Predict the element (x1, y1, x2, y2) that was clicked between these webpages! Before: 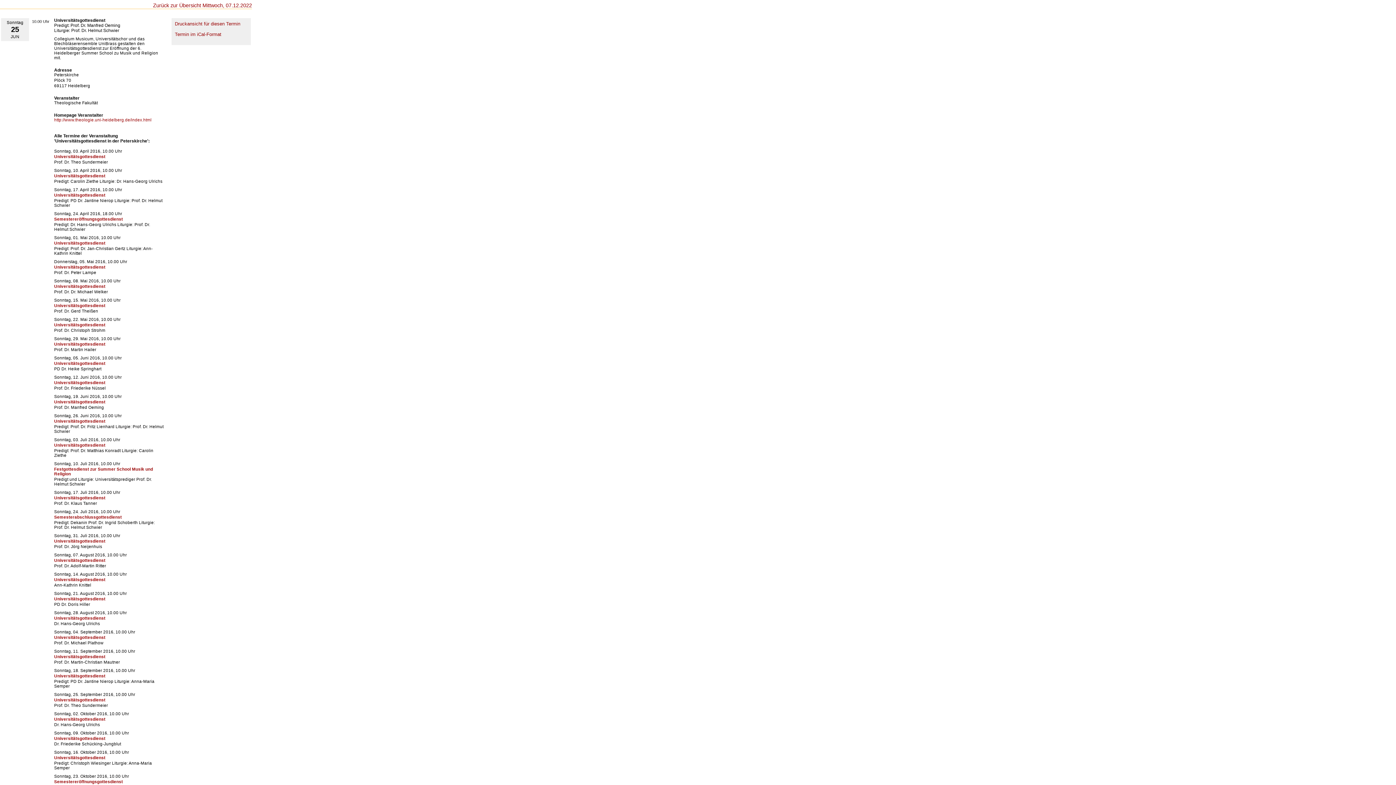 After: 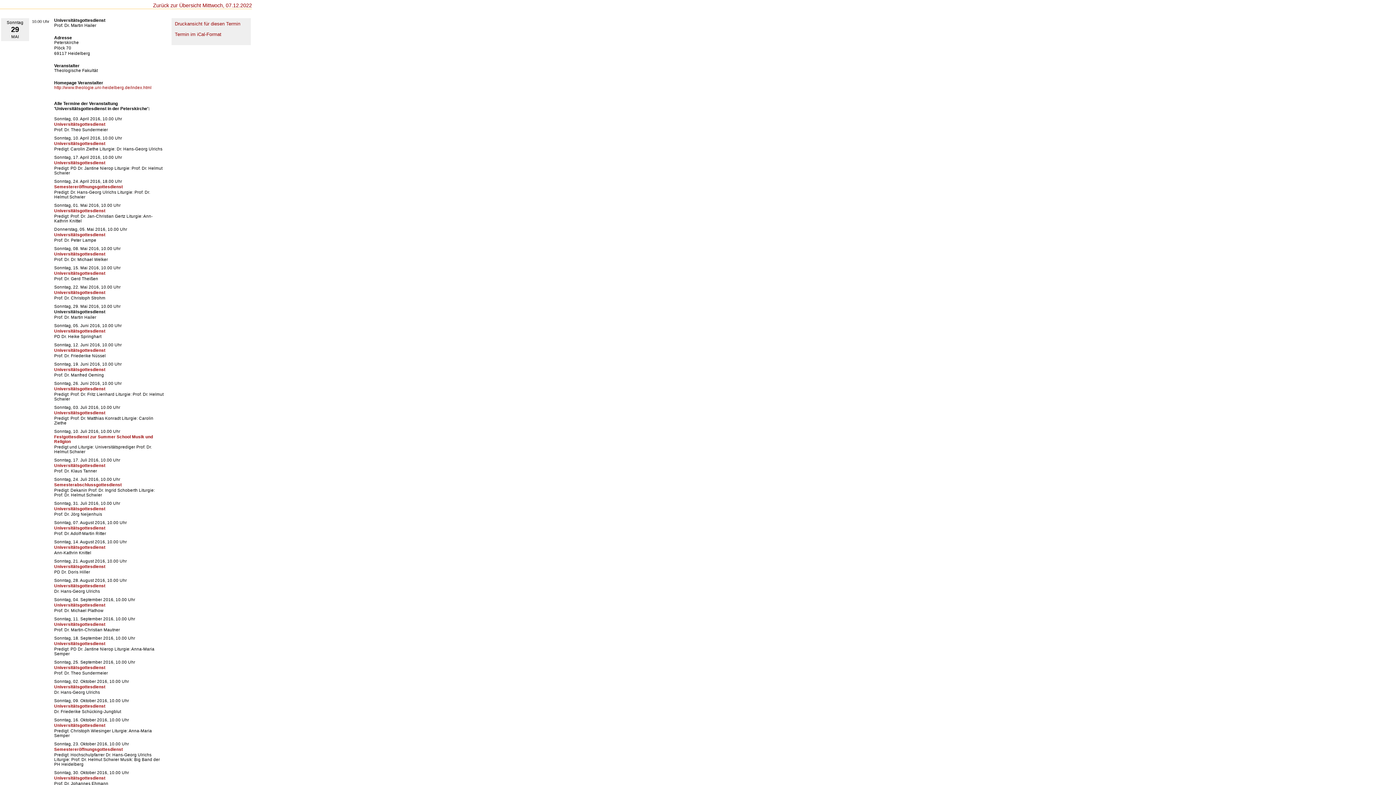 Action: bbox: (54, 342, 105, 346) label: Universitätsgottesdienst